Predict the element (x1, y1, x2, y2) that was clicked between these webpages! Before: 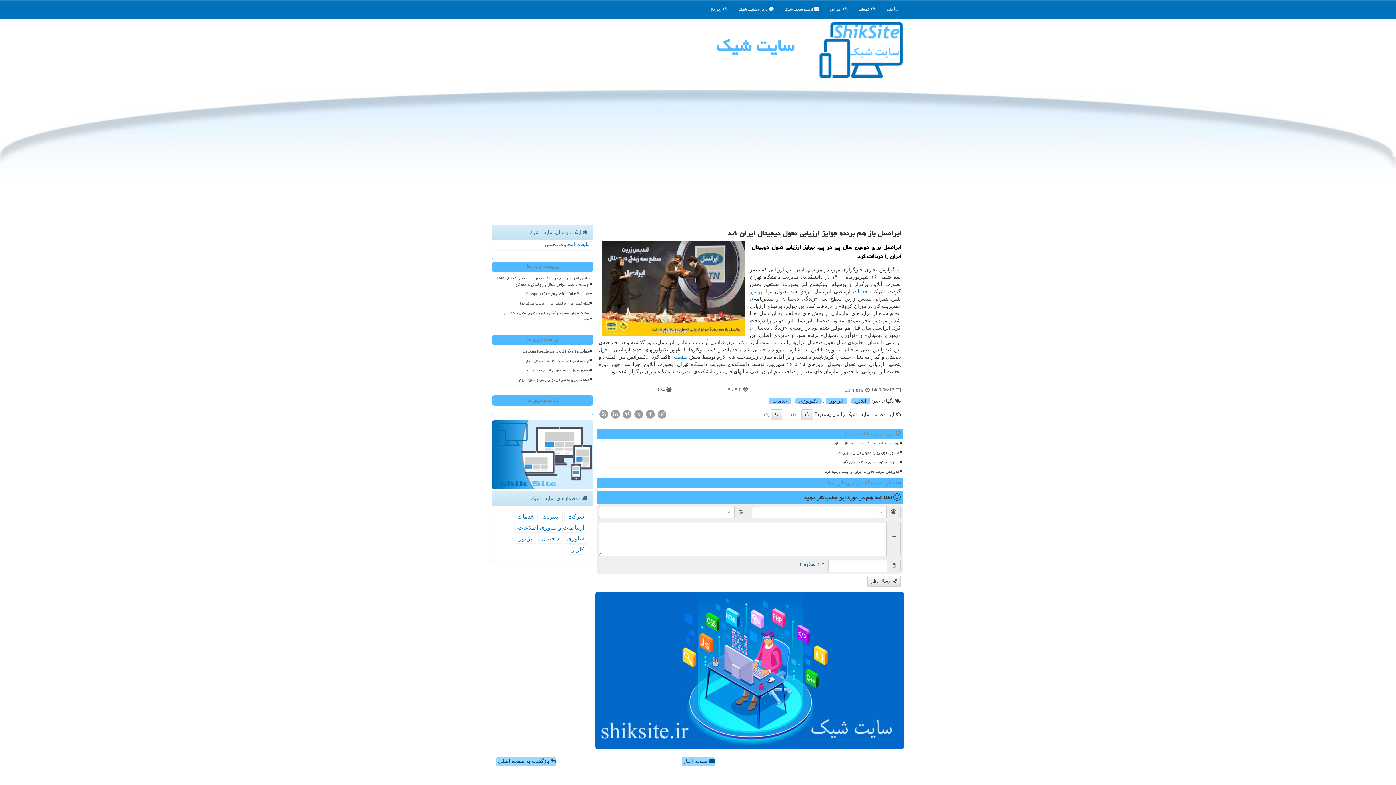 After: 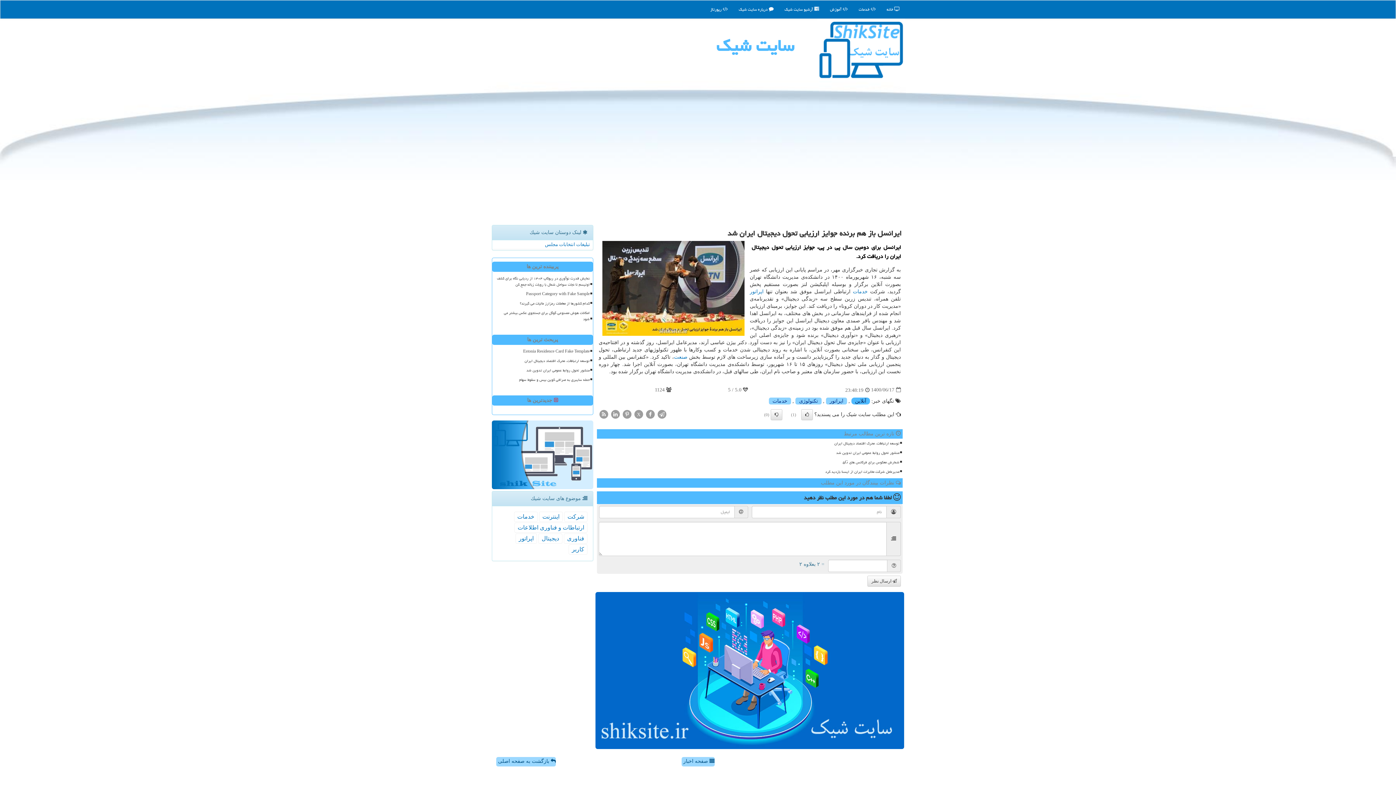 Action: label: آنلاین bbox: (851, 397, 870, 404)